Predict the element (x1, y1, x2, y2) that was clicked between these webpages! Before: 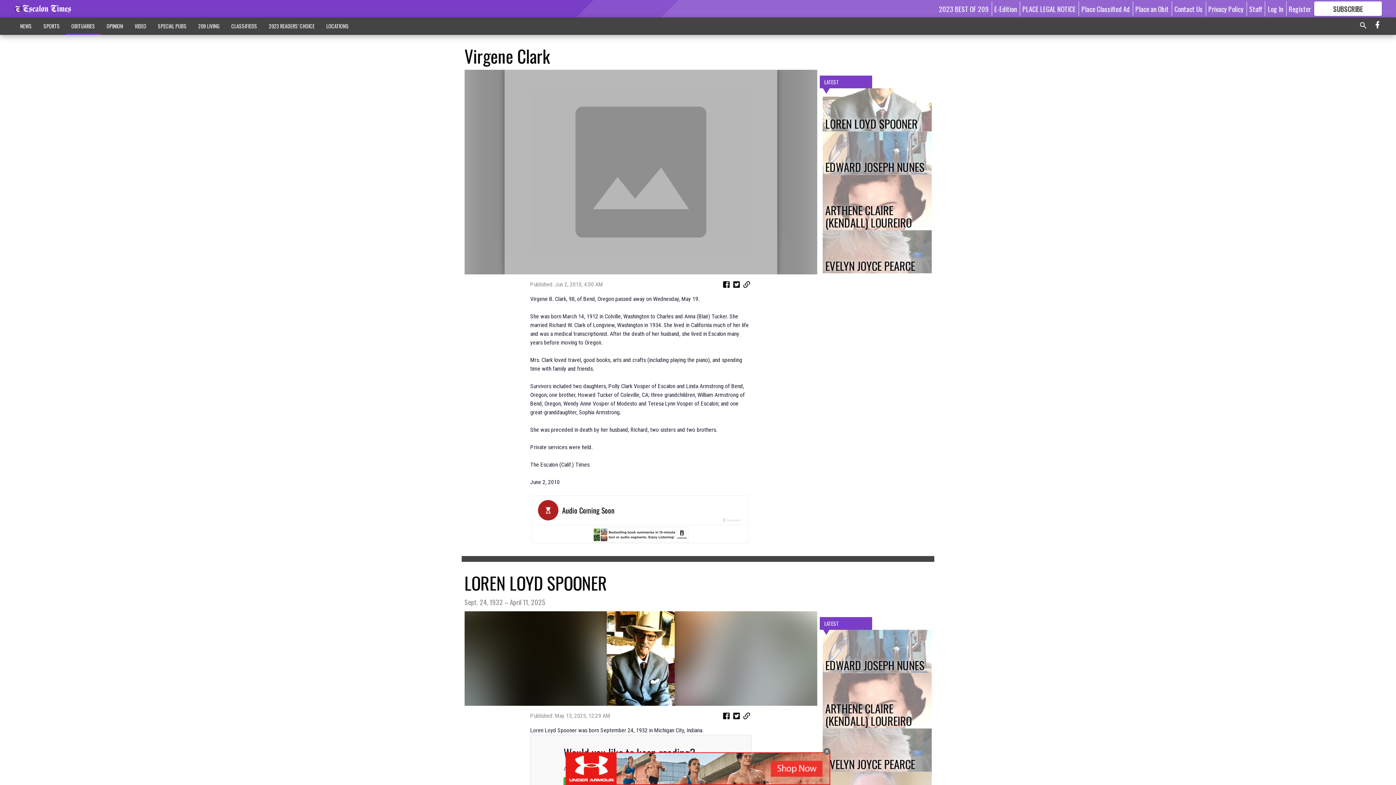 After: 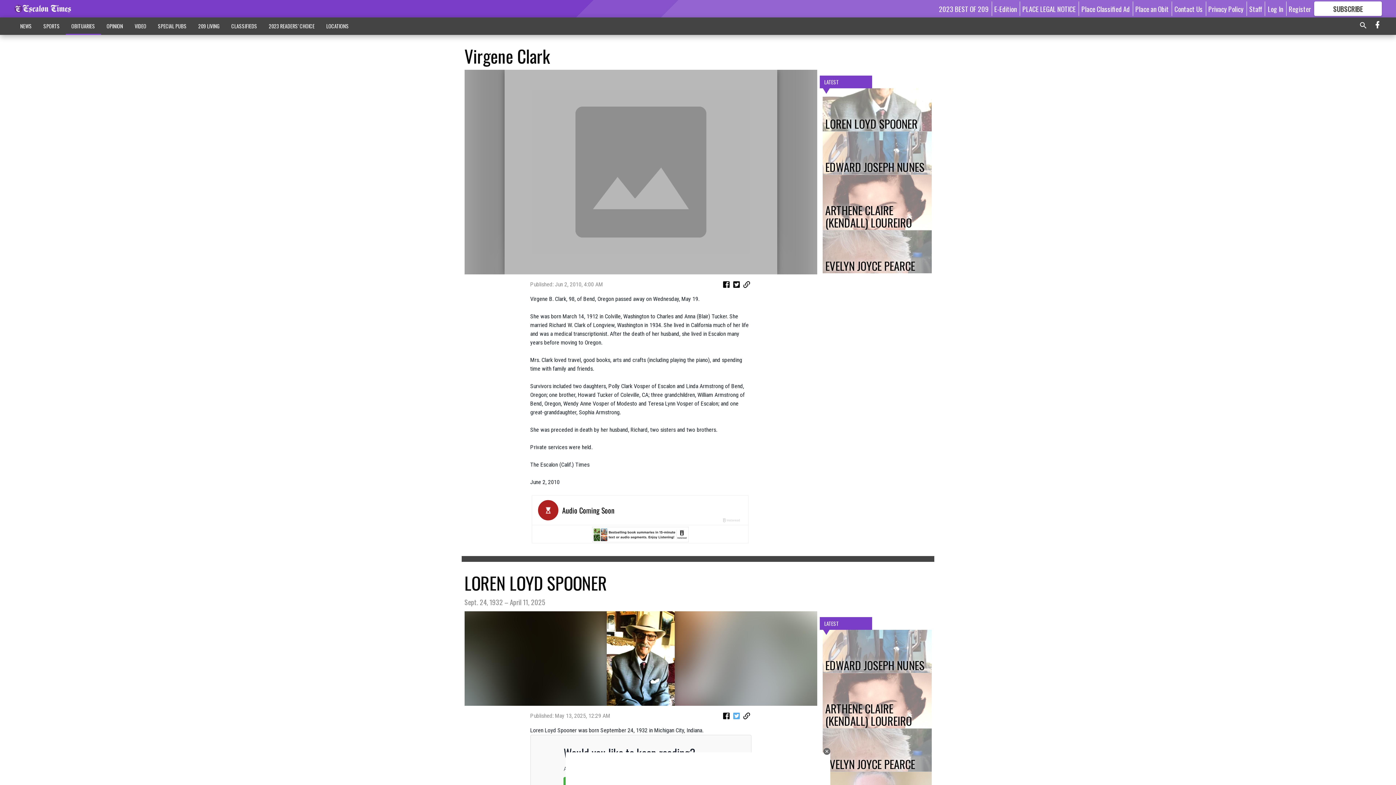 Action: bbox: (731, 712, 741, 722)